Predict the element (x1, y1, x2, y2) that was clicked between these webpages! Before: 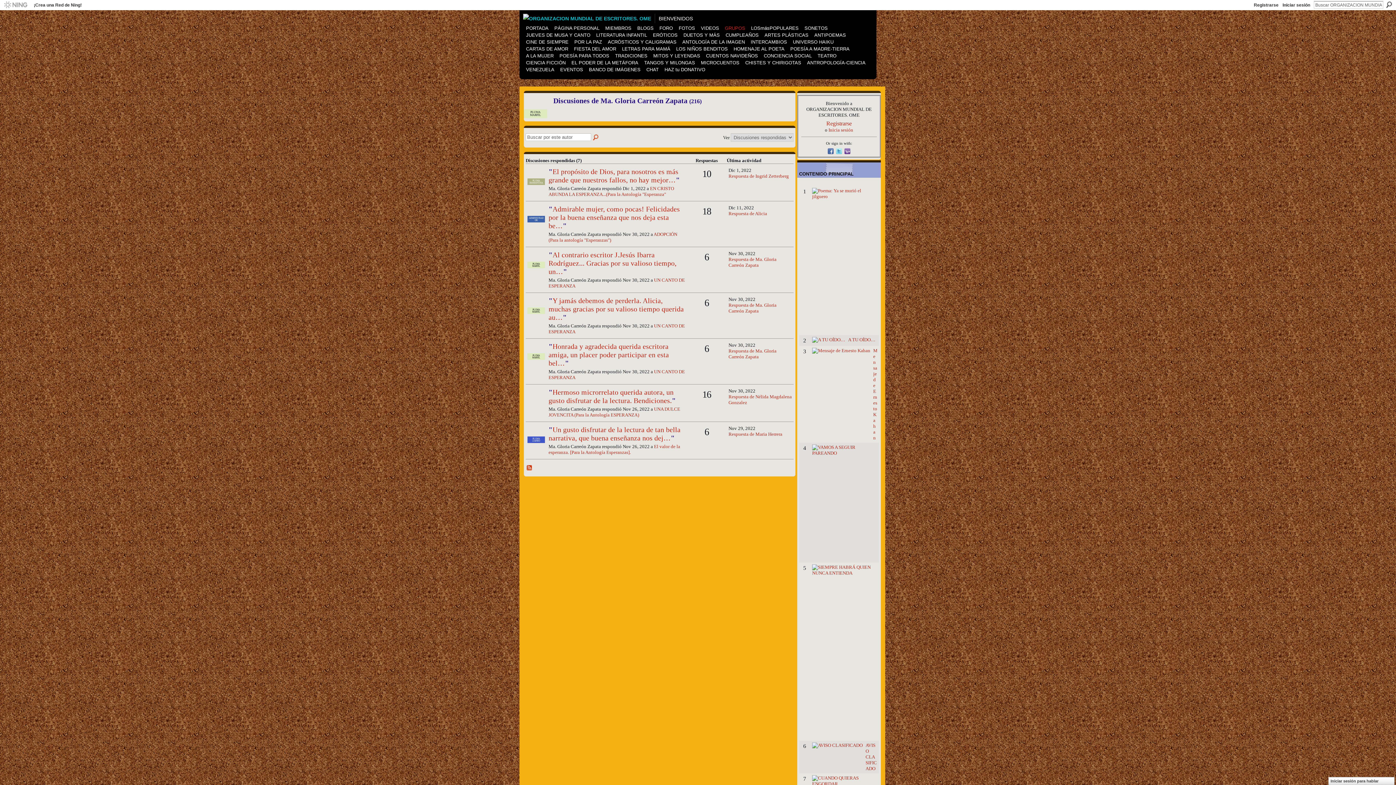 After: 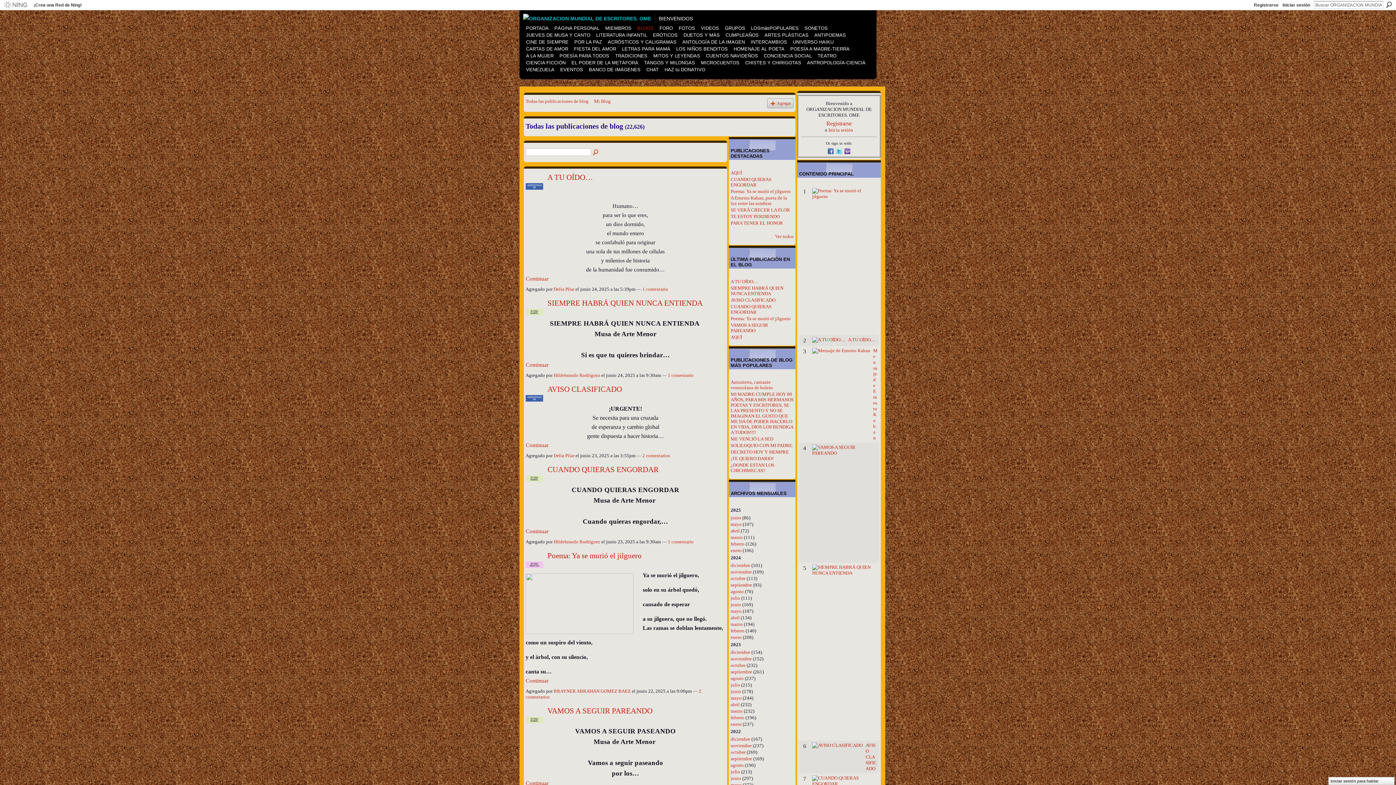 Action: bbox: (634, 25, 656, 31) label: BLOGS